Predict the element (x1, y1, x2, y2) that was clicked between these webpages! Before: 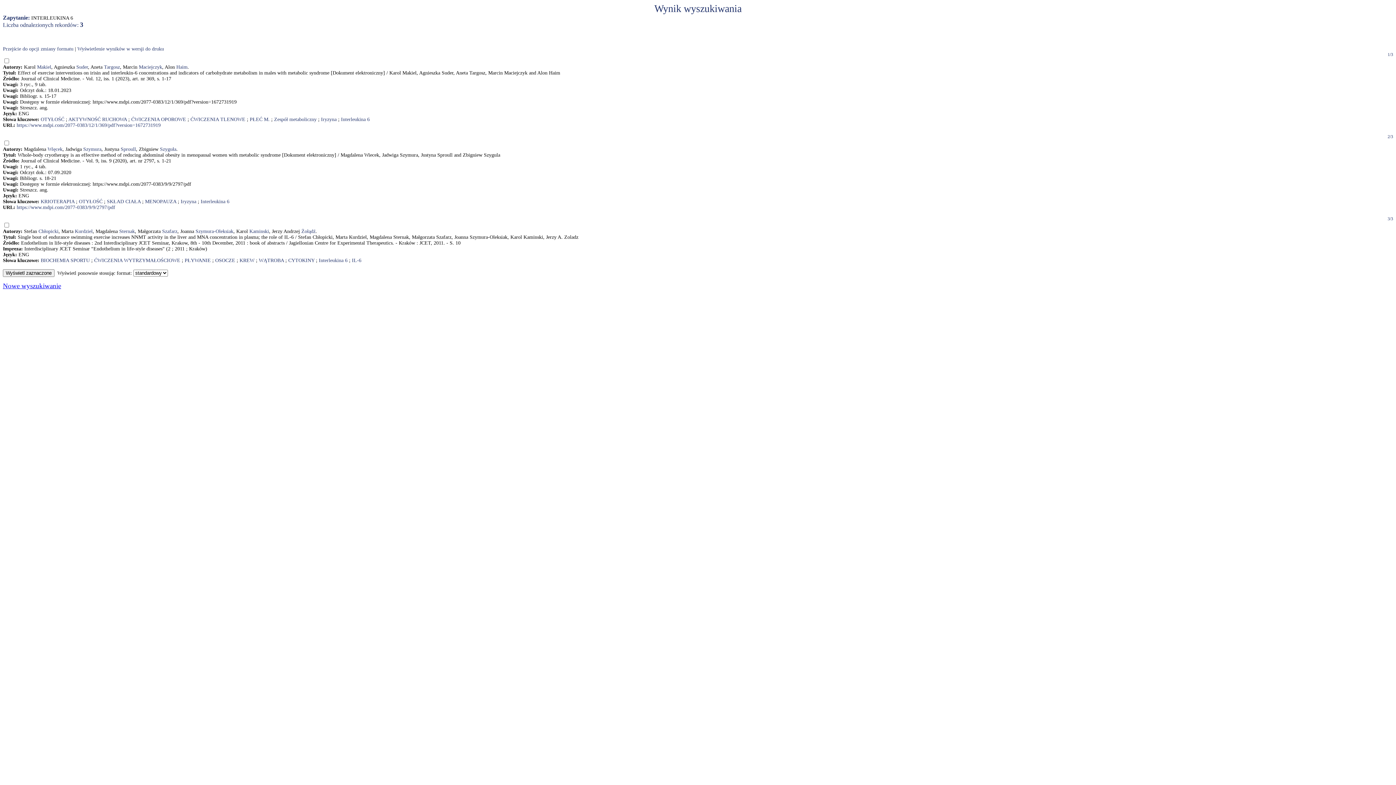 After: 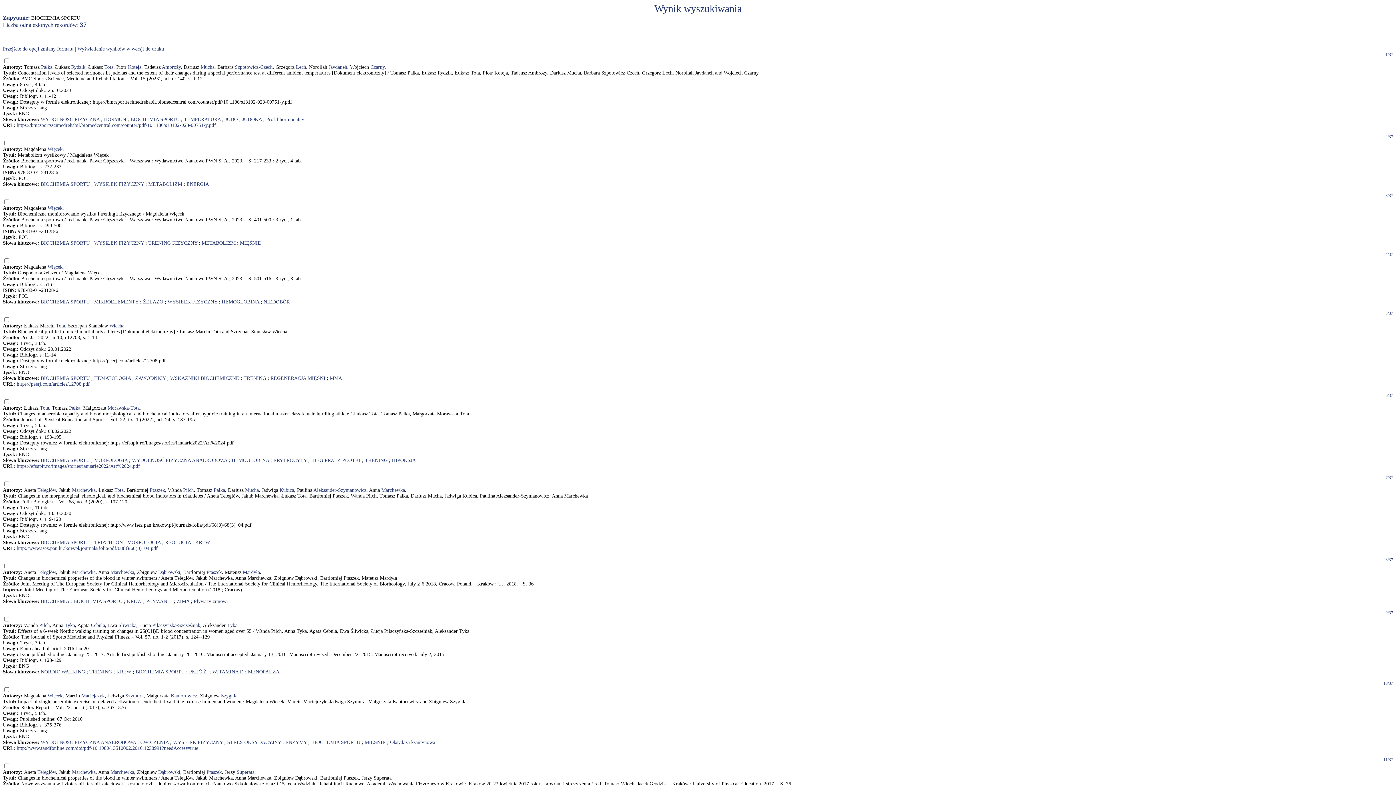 Action: label: BIOCHEMIA SPORTU bbox: (40, 257, 89, 263)